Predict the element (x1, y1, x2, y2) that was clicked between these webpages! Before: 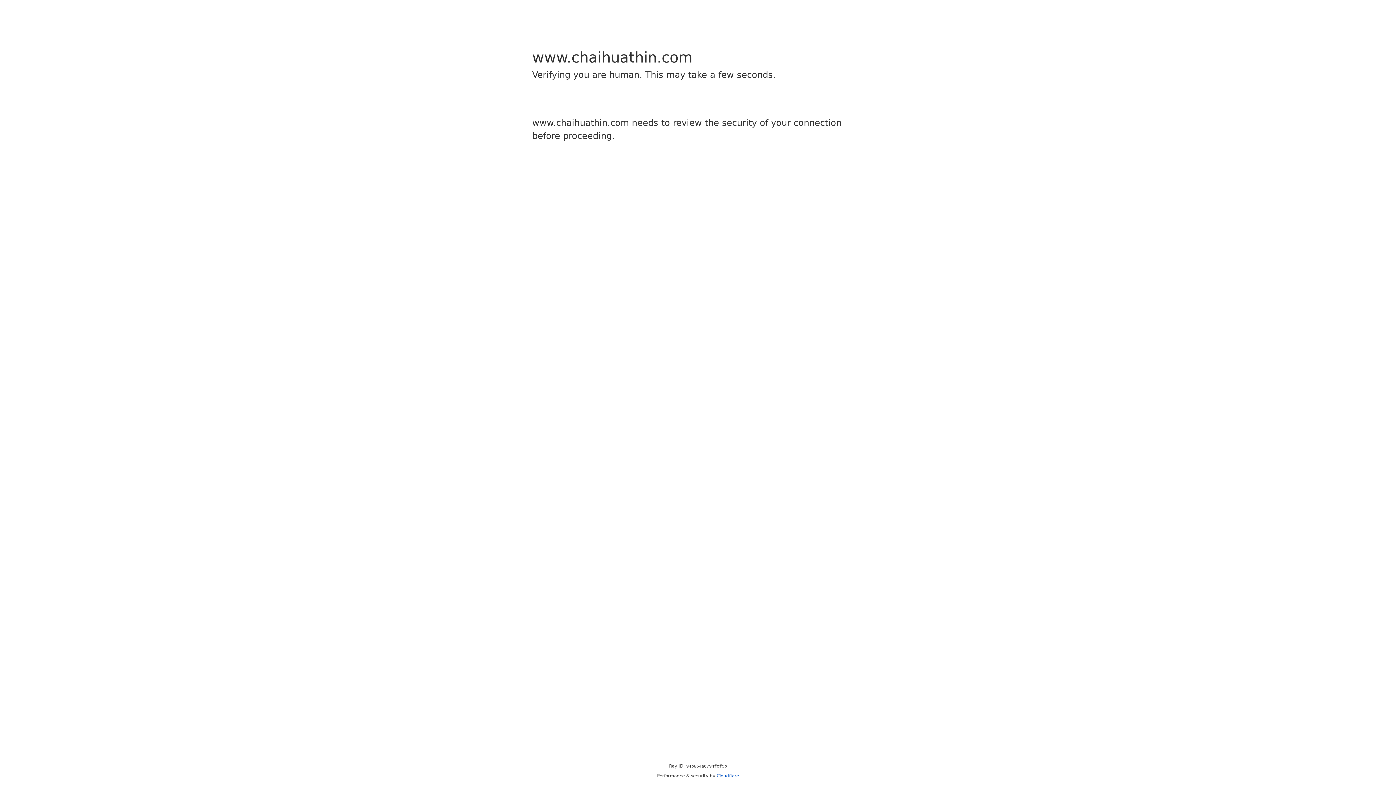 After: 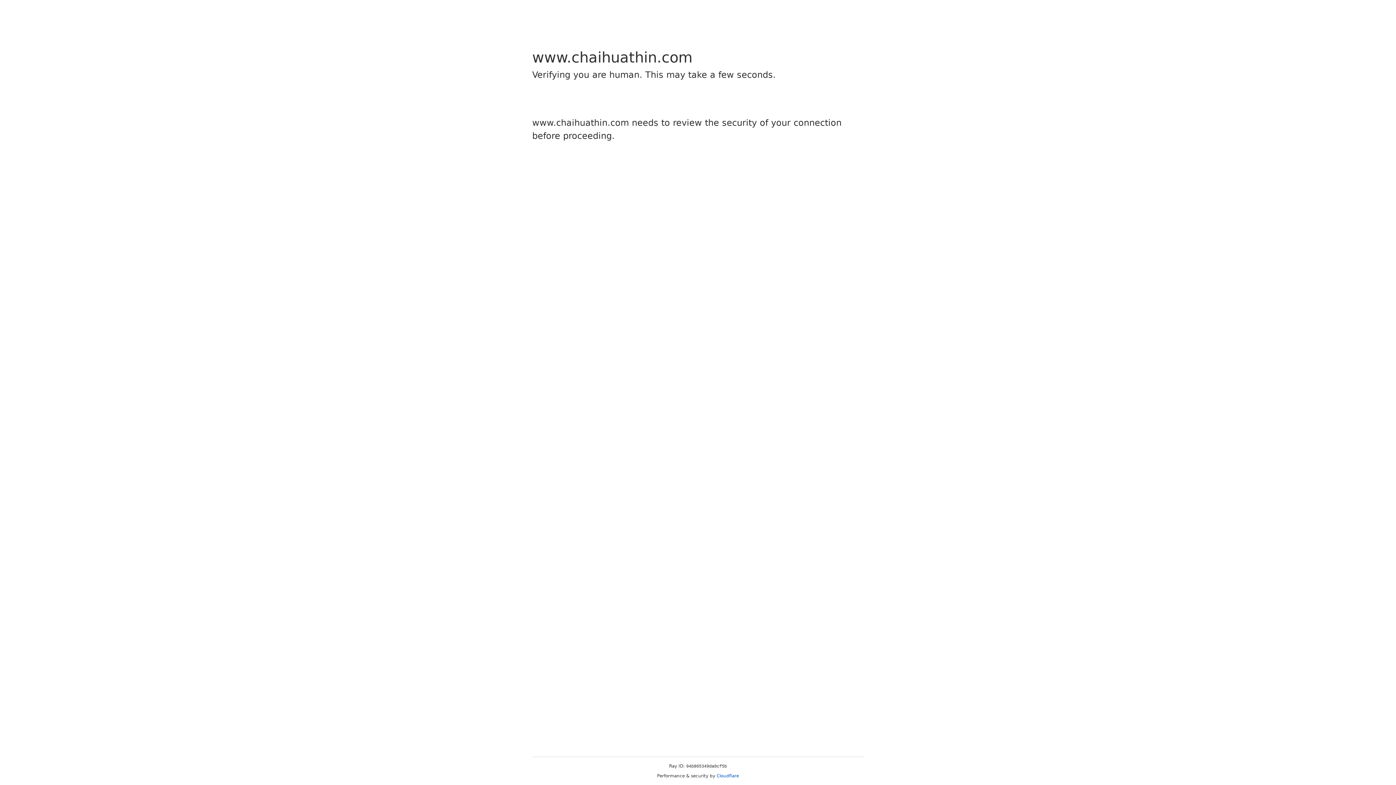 Action: bbox: (716, 773, 739, 778) label: Cloudflare